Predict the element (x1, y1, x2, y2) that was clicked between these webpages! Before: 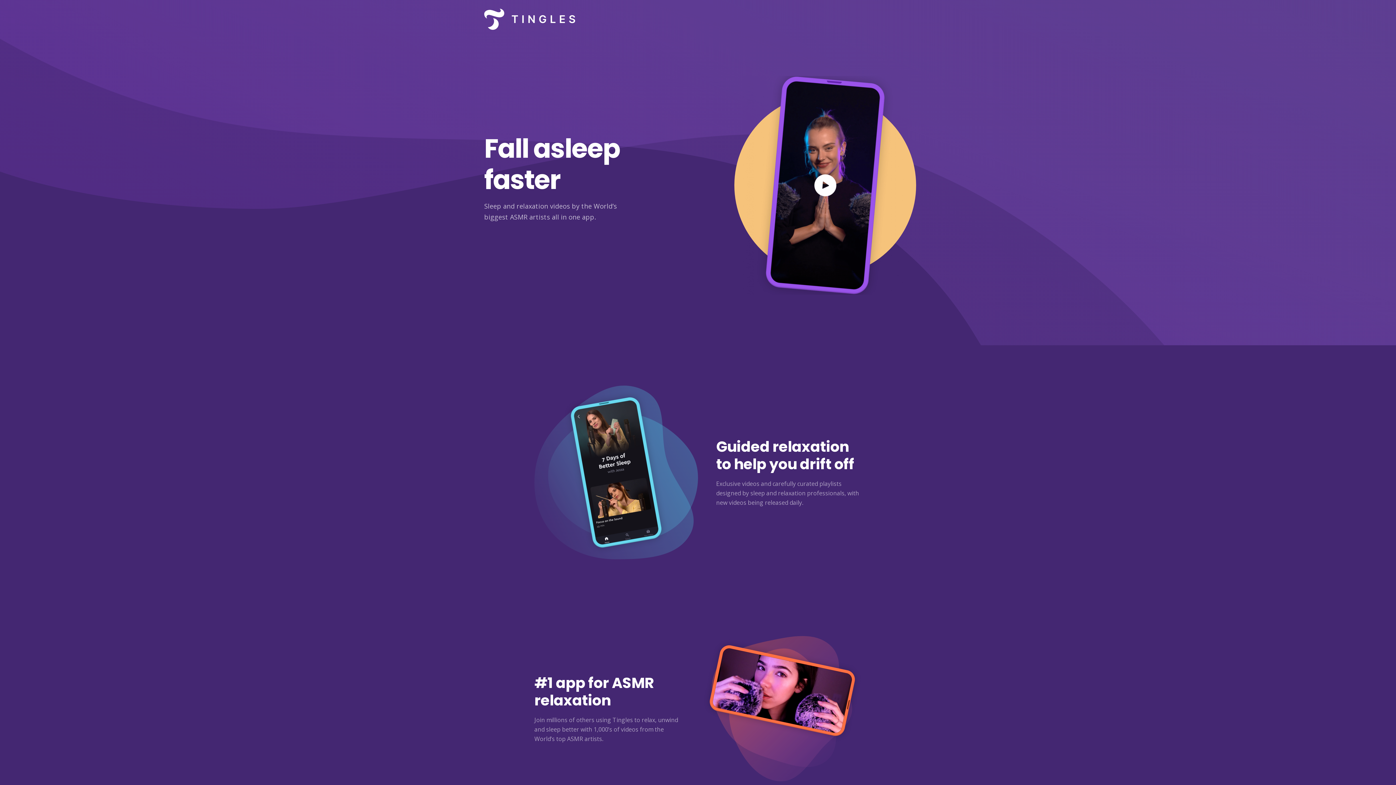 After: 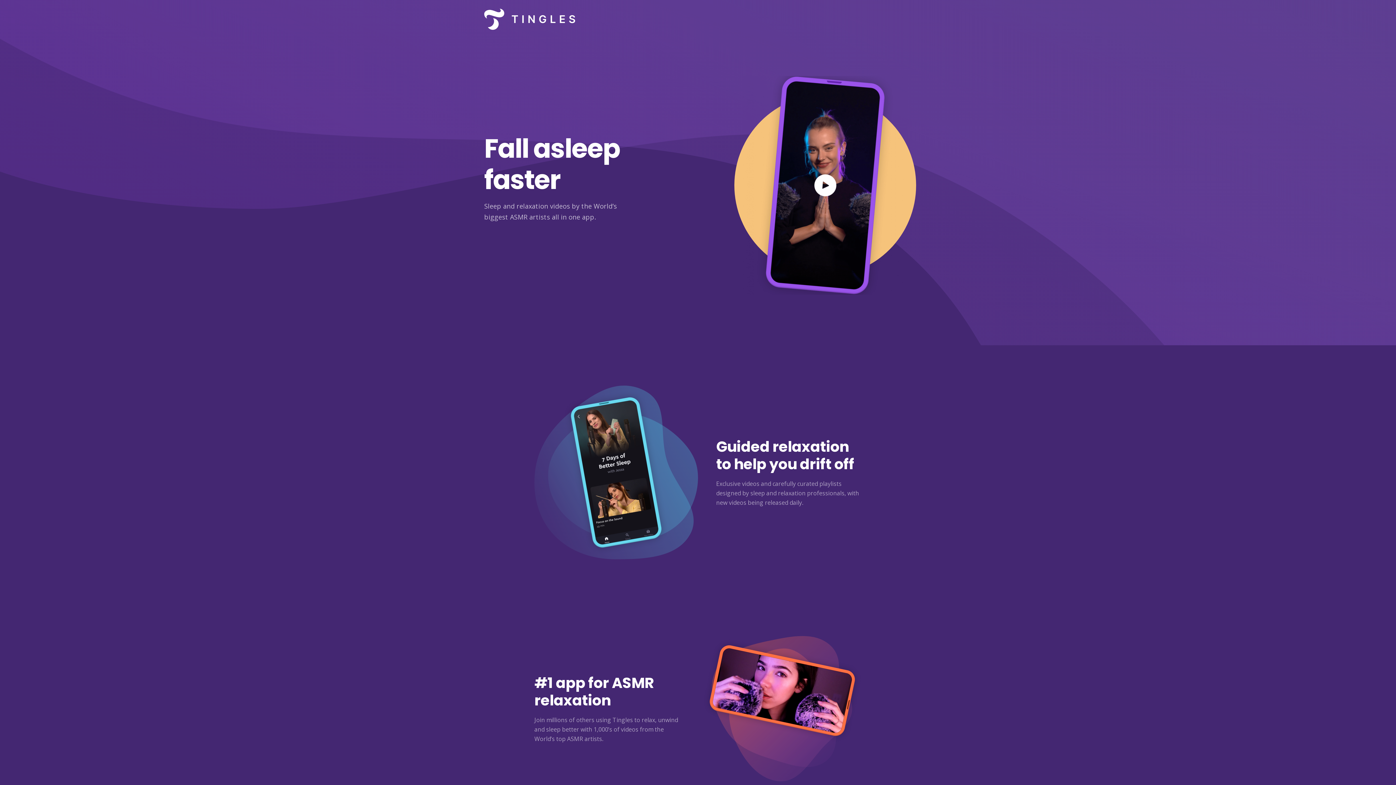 Action: bbox: (484, 0, 575, 38)